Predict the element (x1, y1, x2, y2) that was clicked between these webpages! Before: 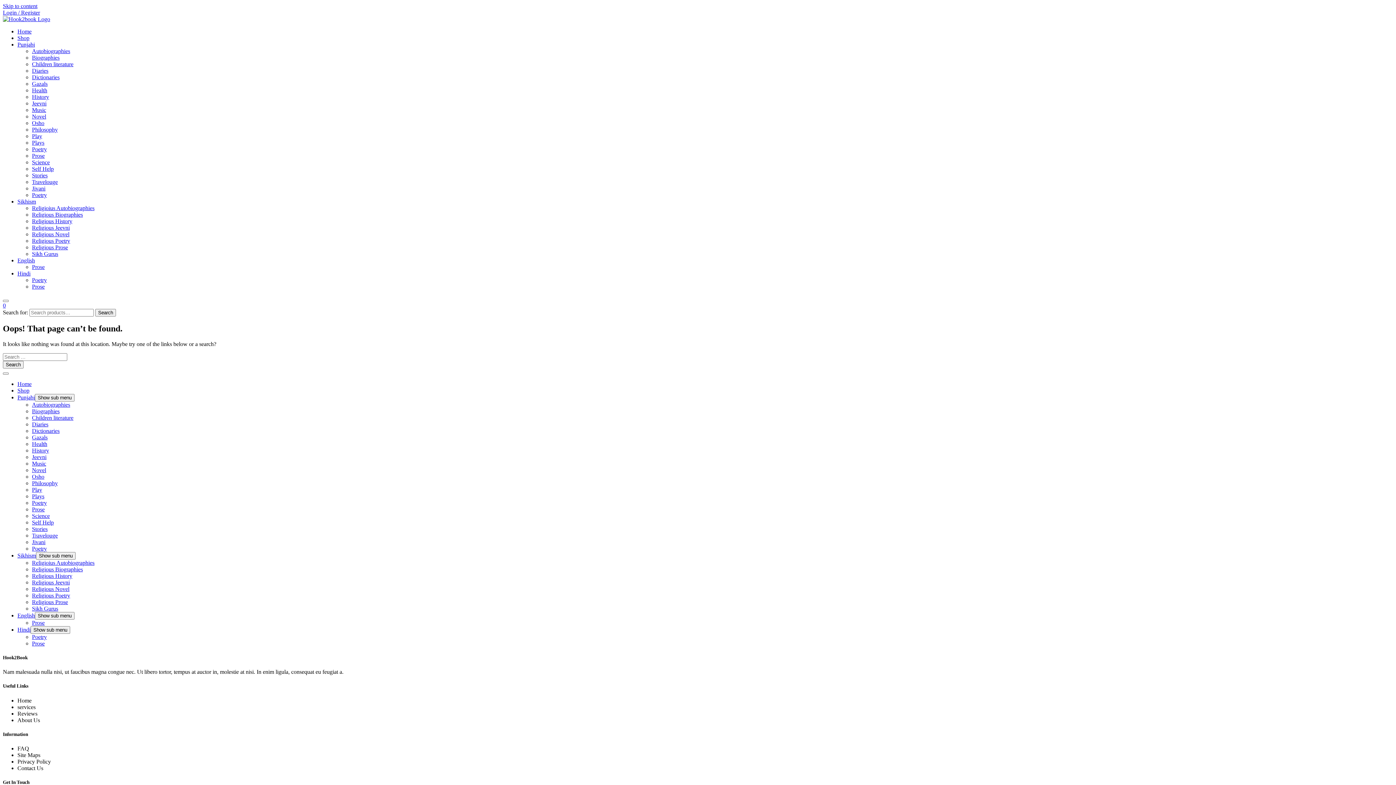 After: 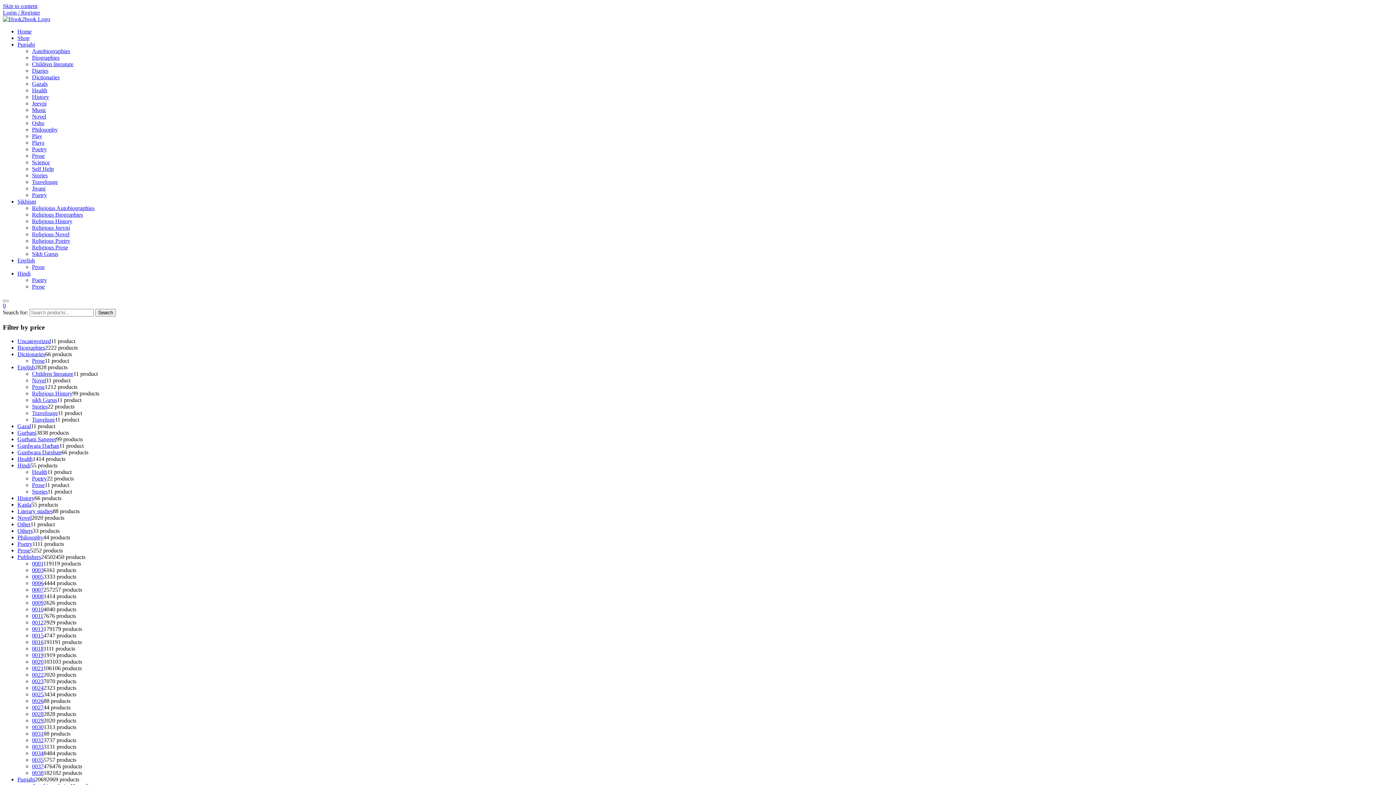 Action: label: Religioius Autobiographies bbox: (32, 205, 94, 211)